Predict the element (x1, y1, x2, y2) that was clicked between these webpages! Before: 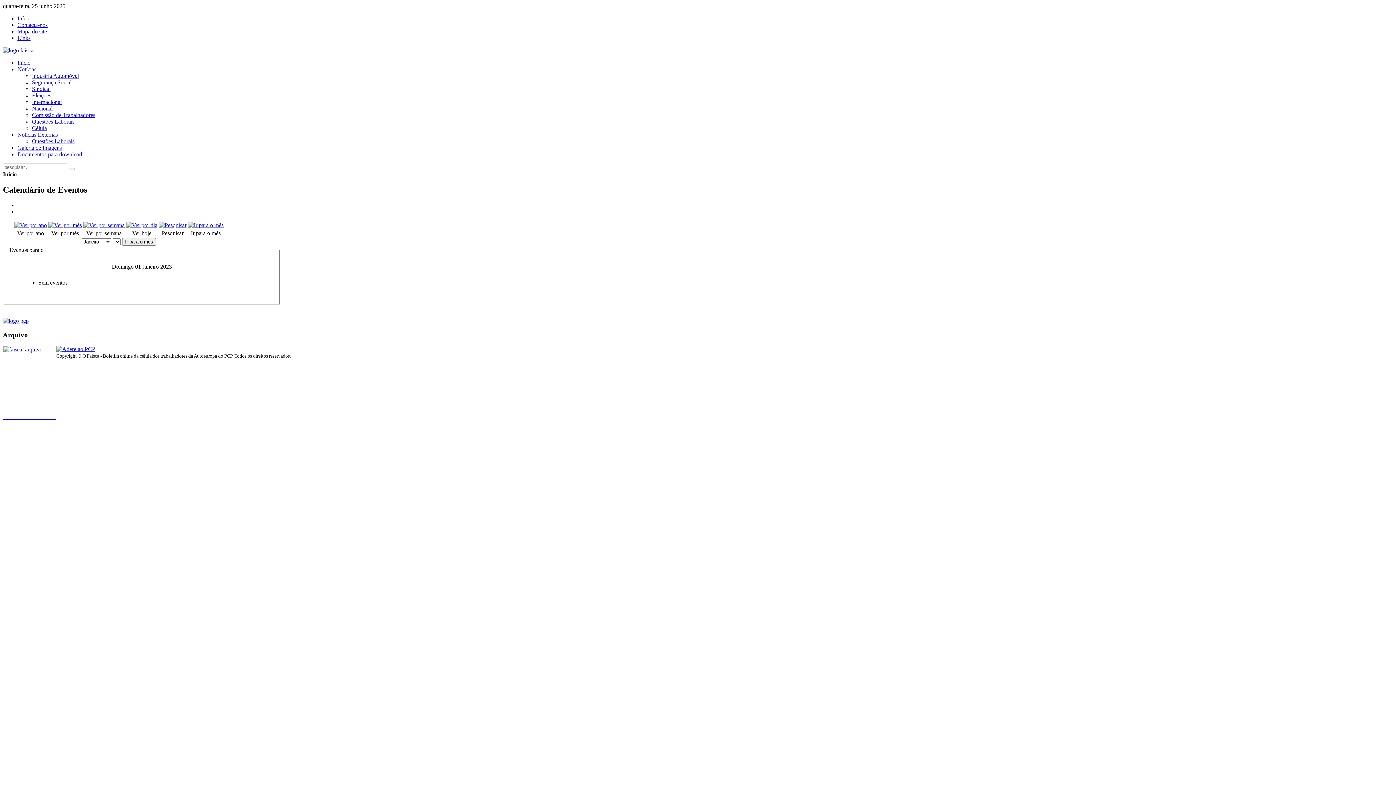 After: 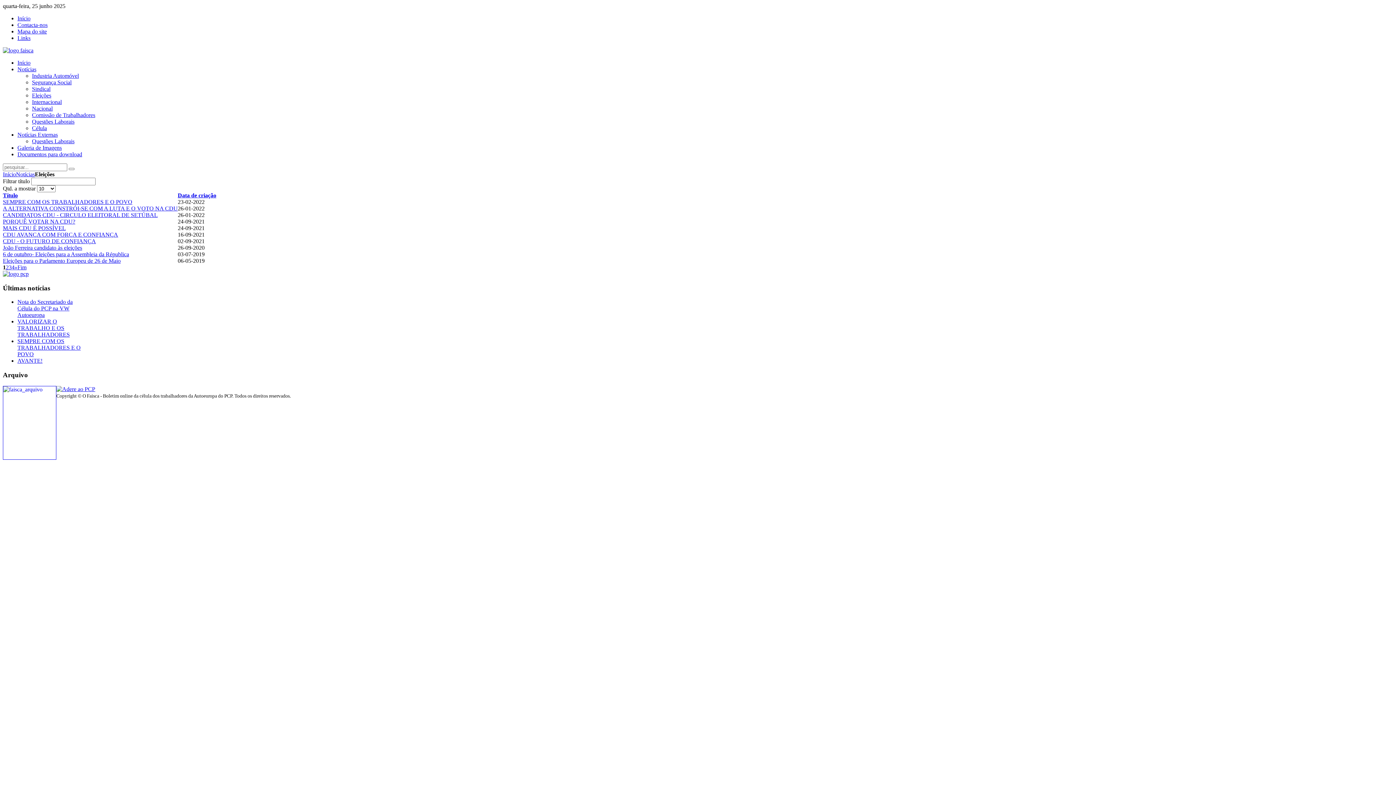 Action: label: Eleições bbox: (32, 92, 51, 98)